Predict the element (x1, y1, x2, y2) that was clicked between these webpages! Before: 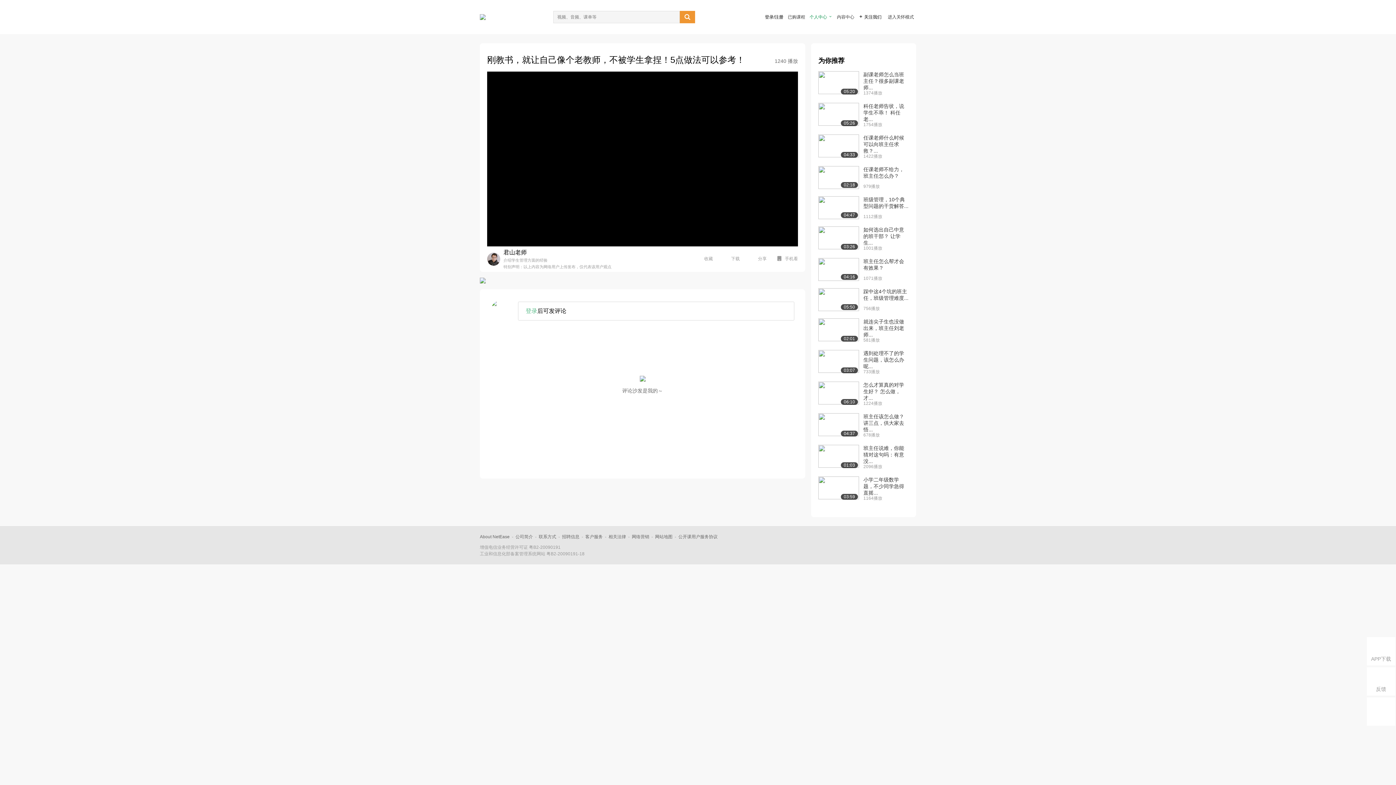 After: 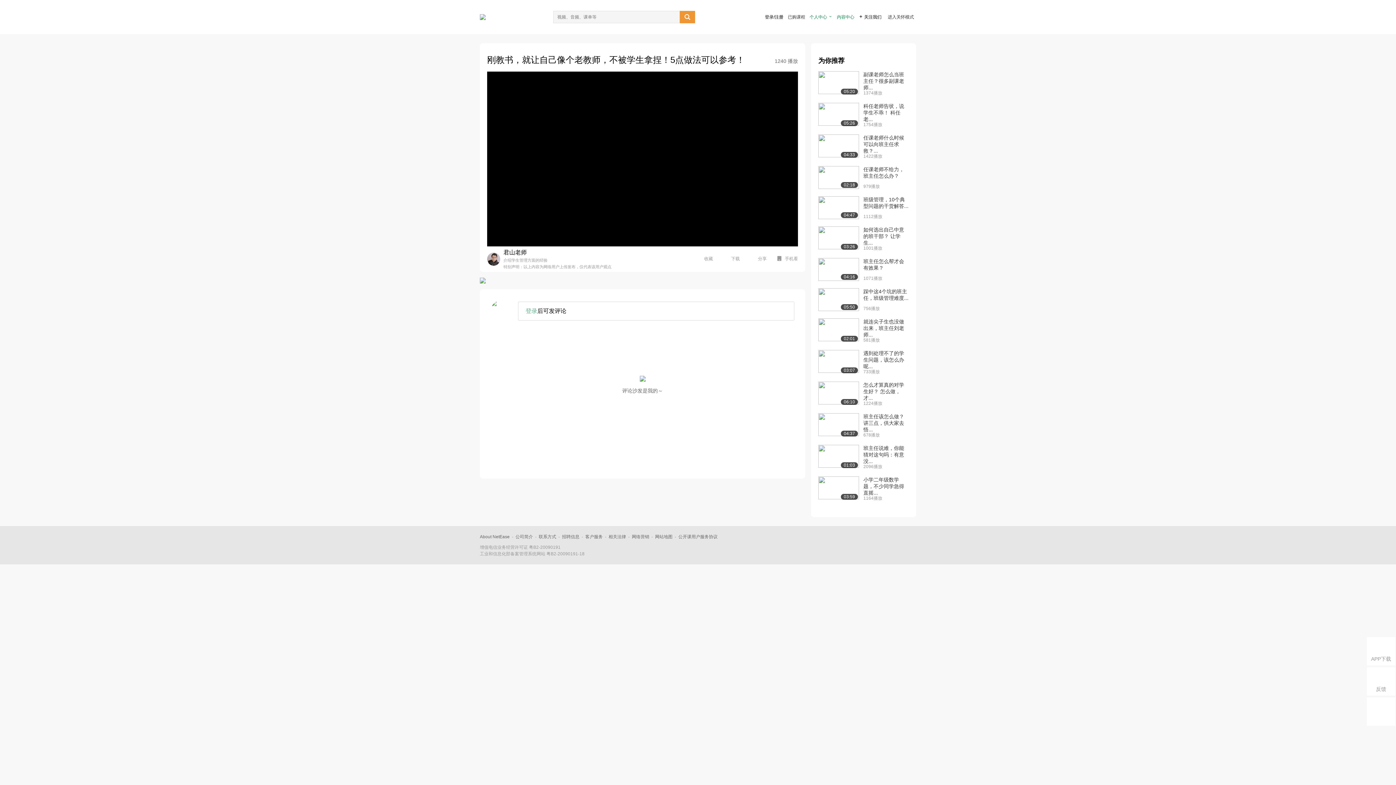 Action: label: 内容中心 bbox: (837, 14, 854, 19)